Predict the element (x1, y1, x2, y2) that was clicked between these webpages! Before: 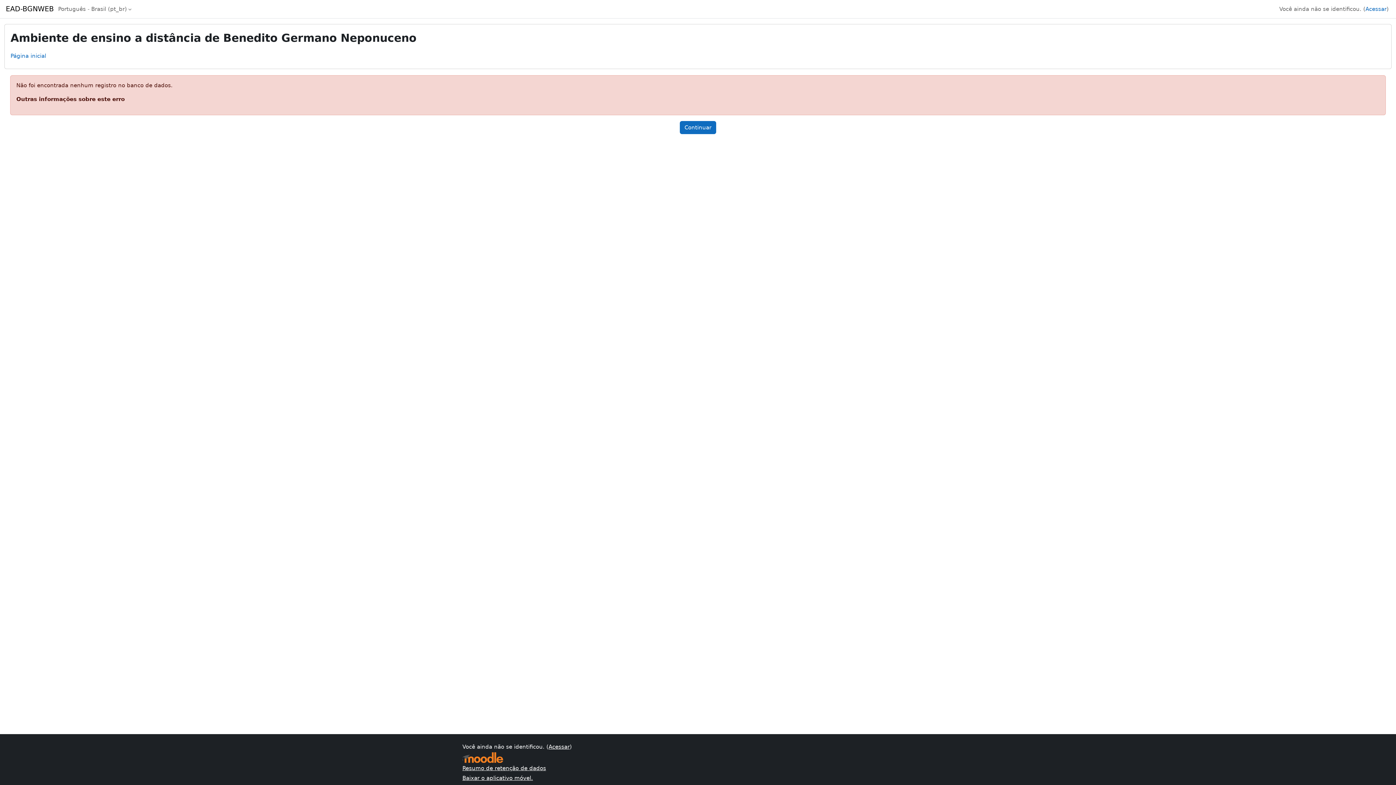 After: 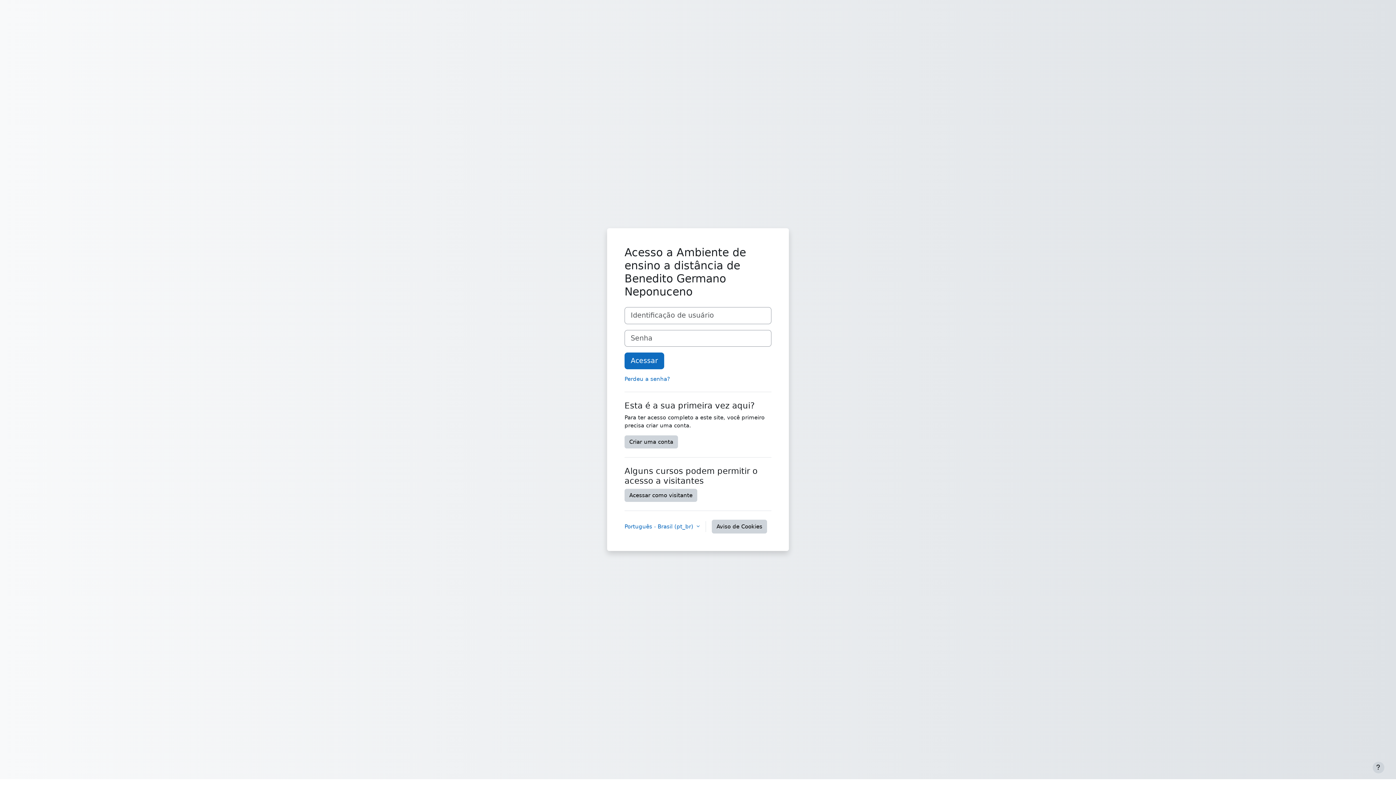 Action: bbox: (1365, 5, 1386, 13) label: Acessar